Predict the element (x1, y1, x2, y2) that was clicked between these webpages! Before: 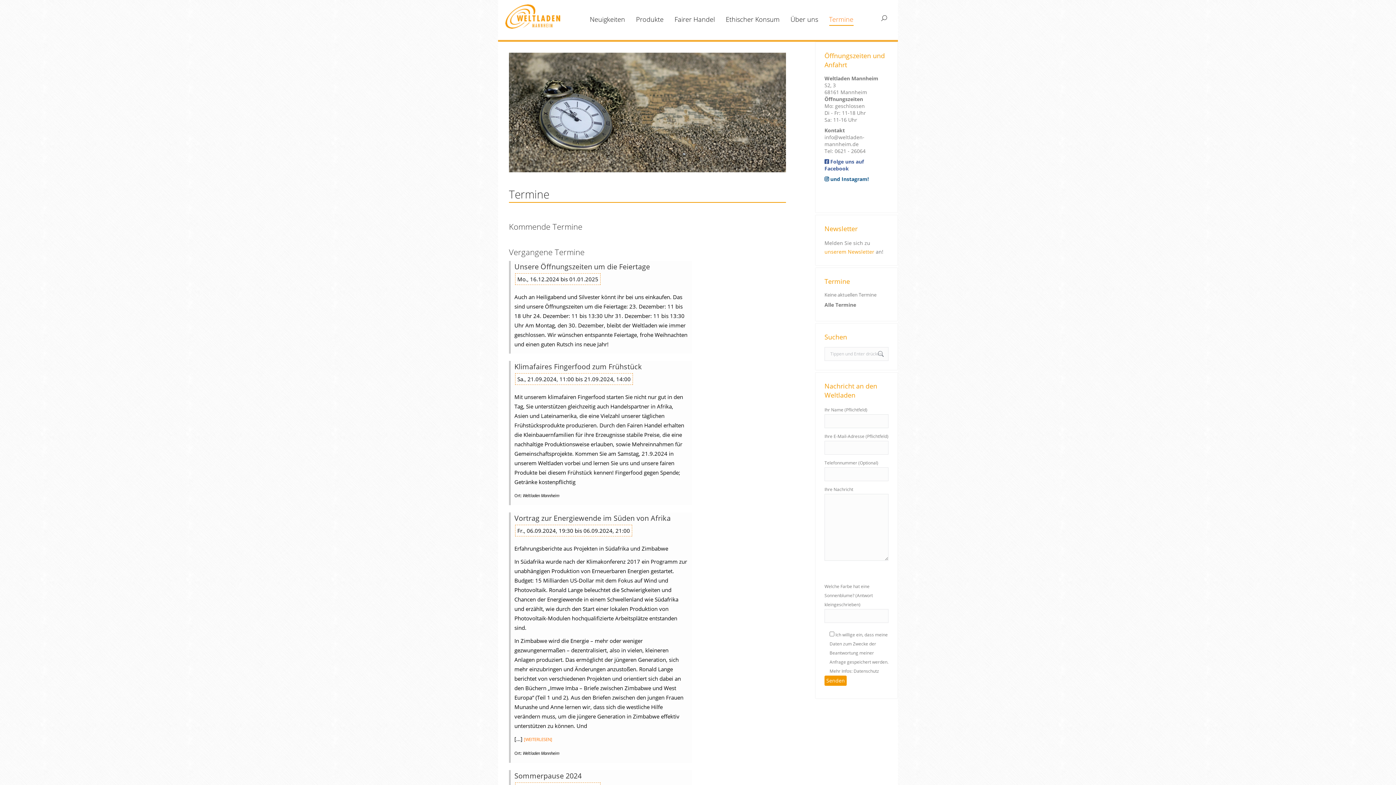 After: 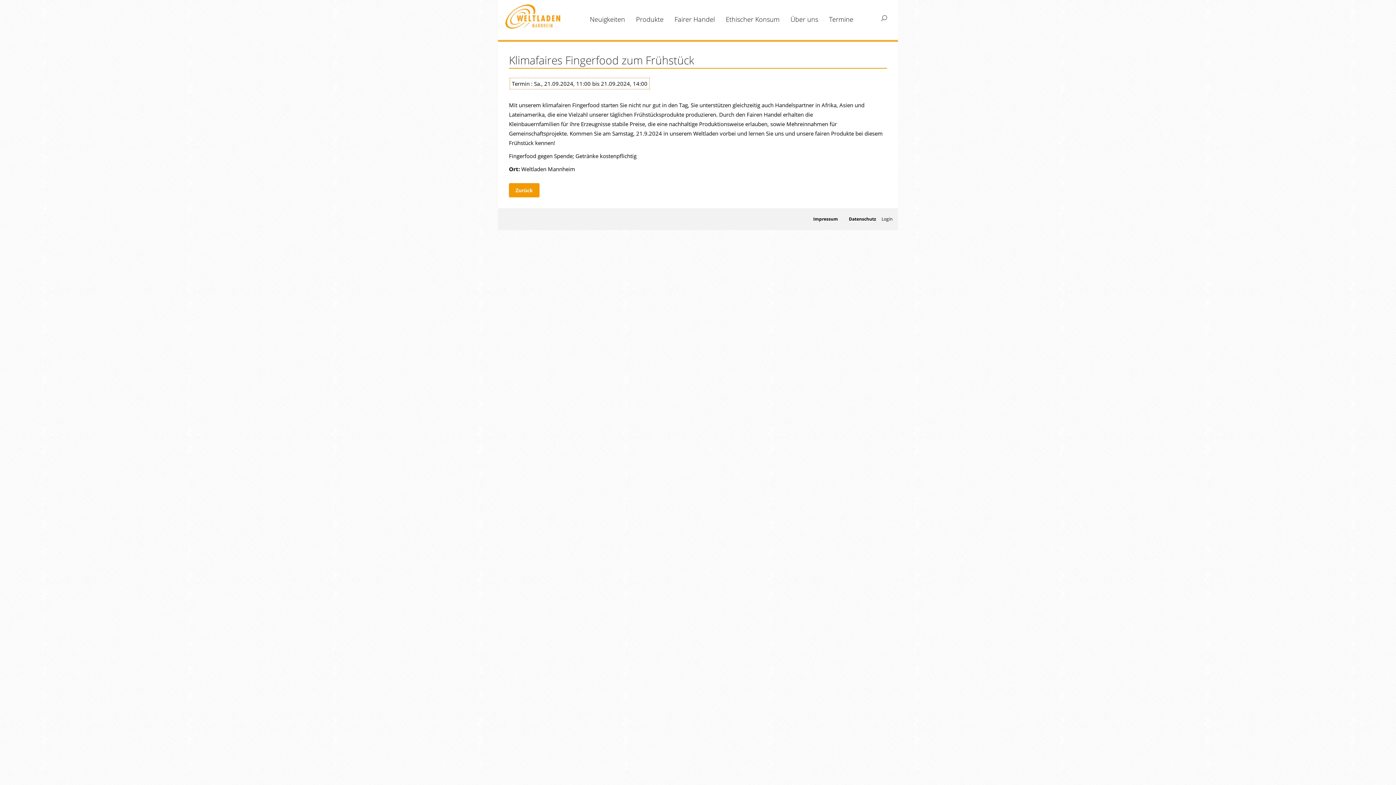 Action: bbox: (514, 361, 642, 371) label: Klimafaires Fingerfood zum Frühstück